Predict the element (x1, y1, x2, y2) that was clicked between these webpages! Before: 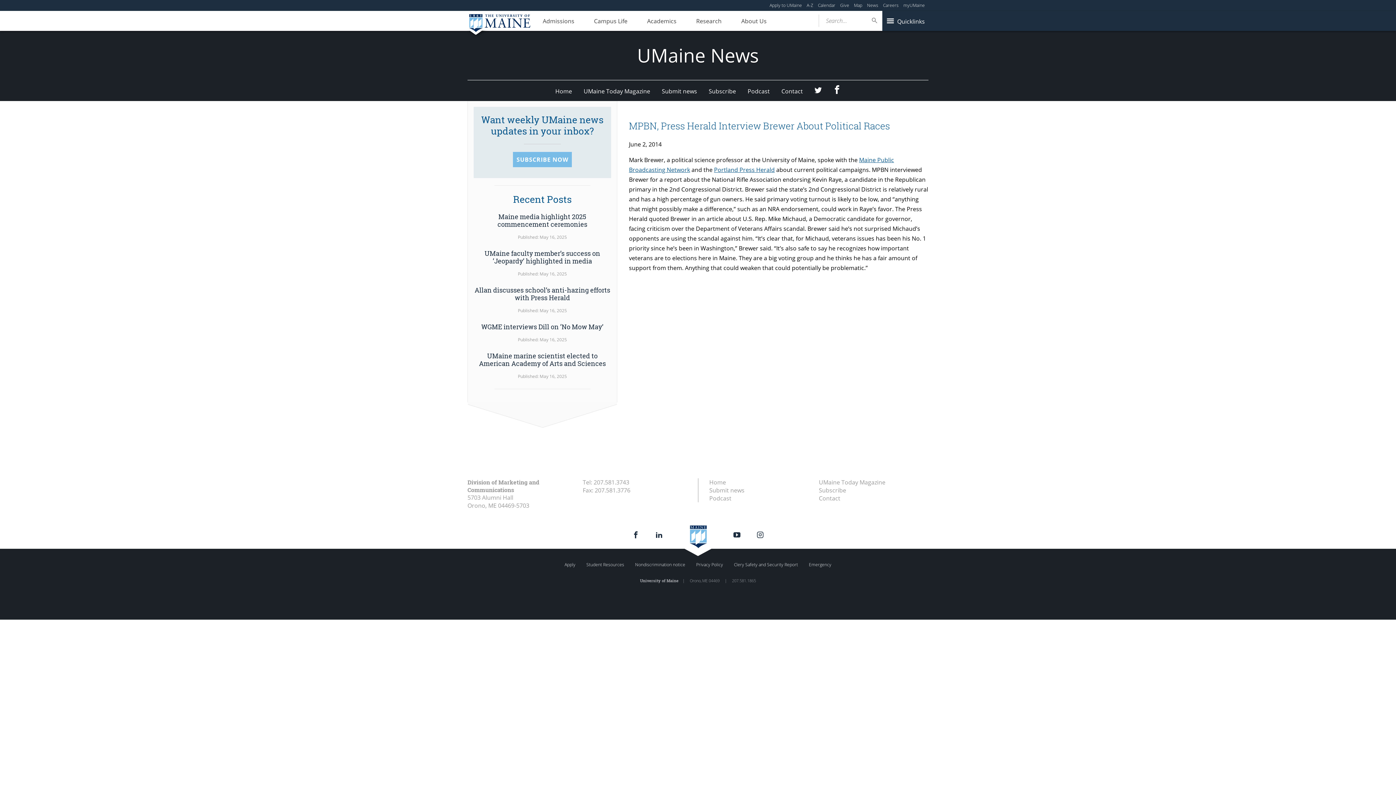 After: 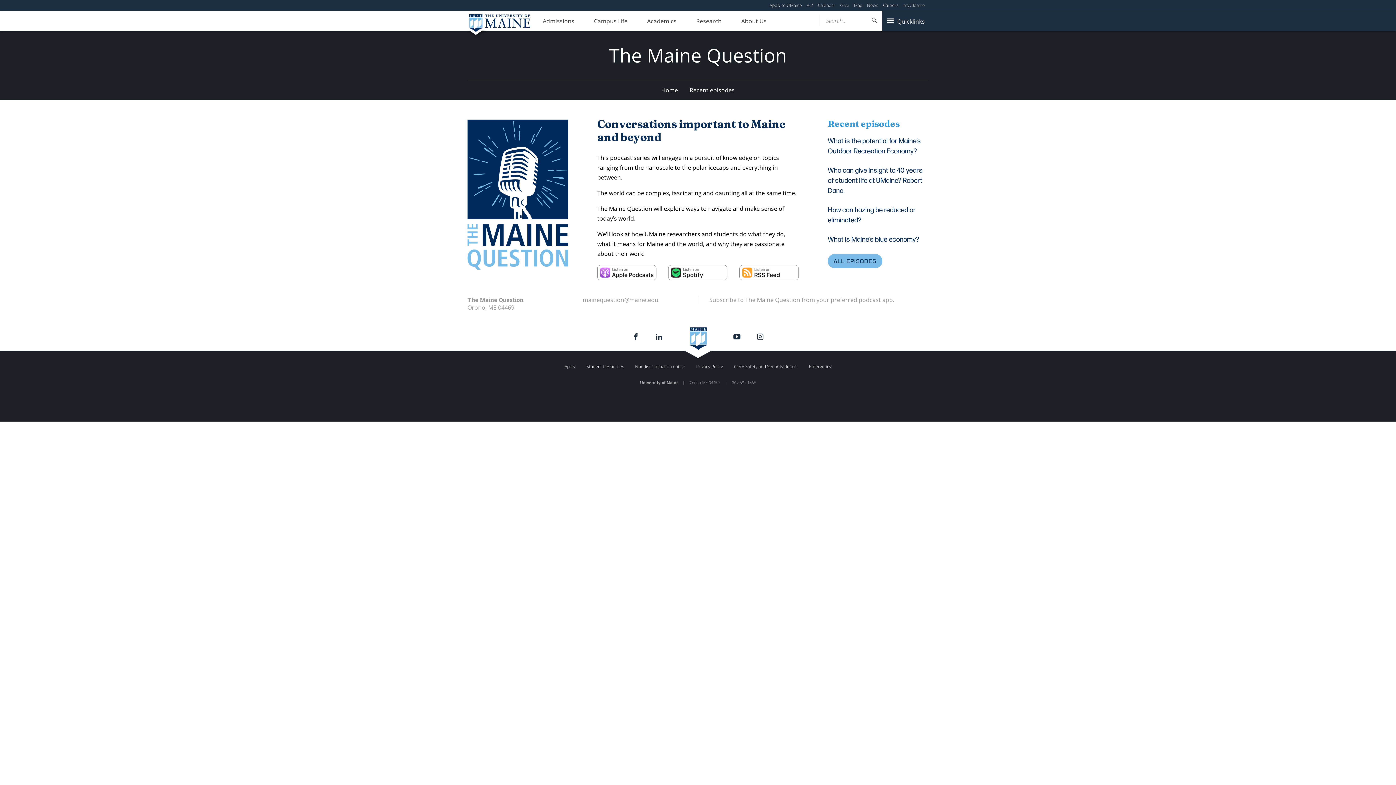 Action: bbox: (742, 81, 775, 101) label: Podcast